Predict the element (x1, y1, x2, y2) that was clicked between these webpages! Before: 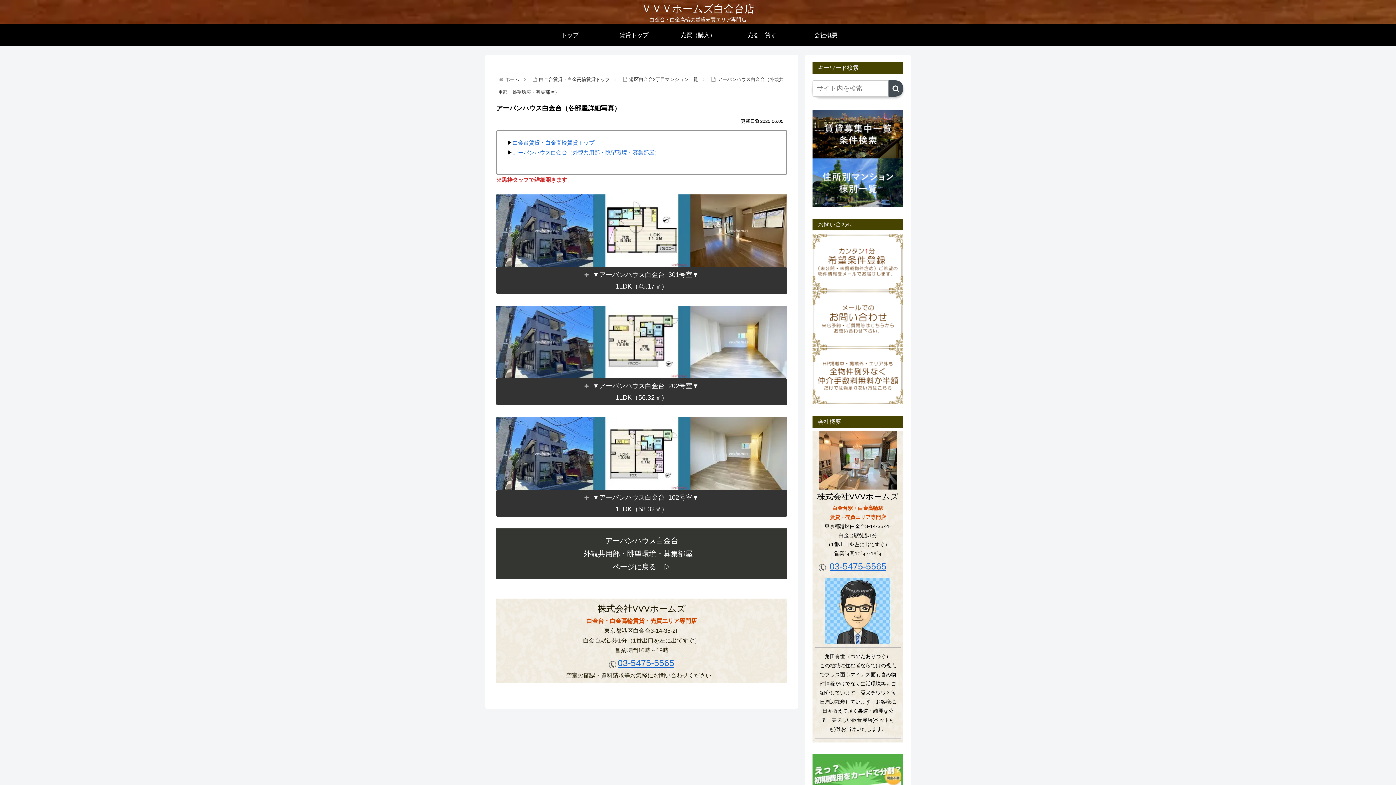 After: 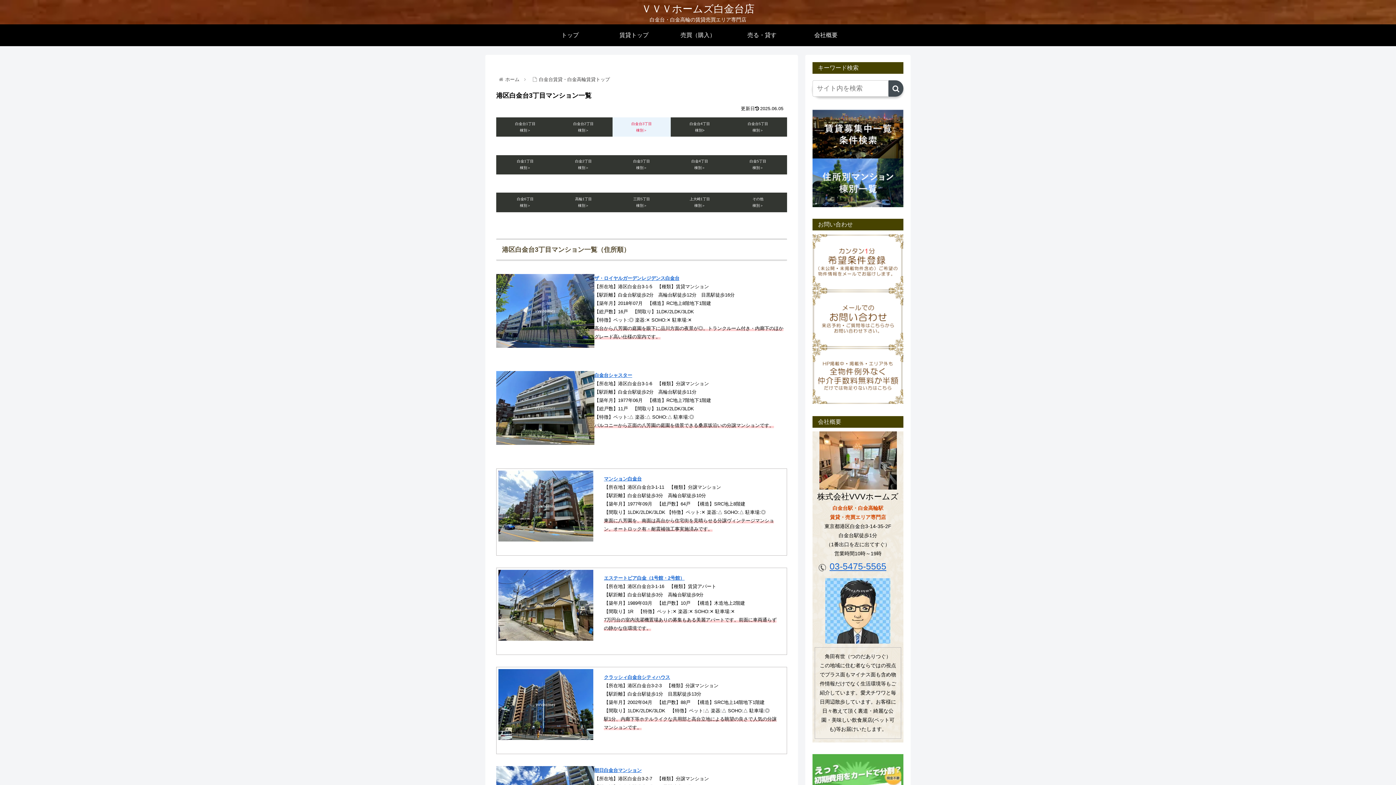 Action: bbox: (812, 178, 903, 186)